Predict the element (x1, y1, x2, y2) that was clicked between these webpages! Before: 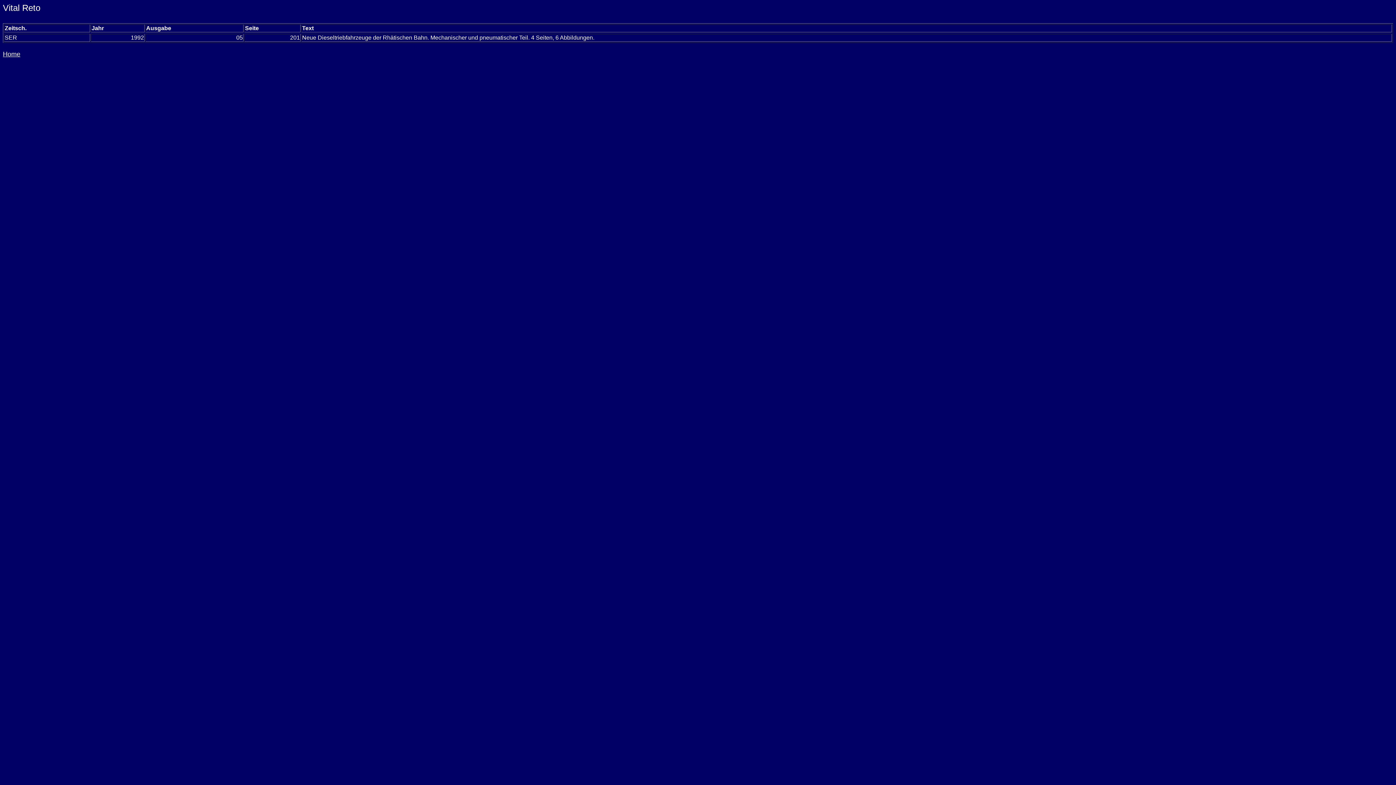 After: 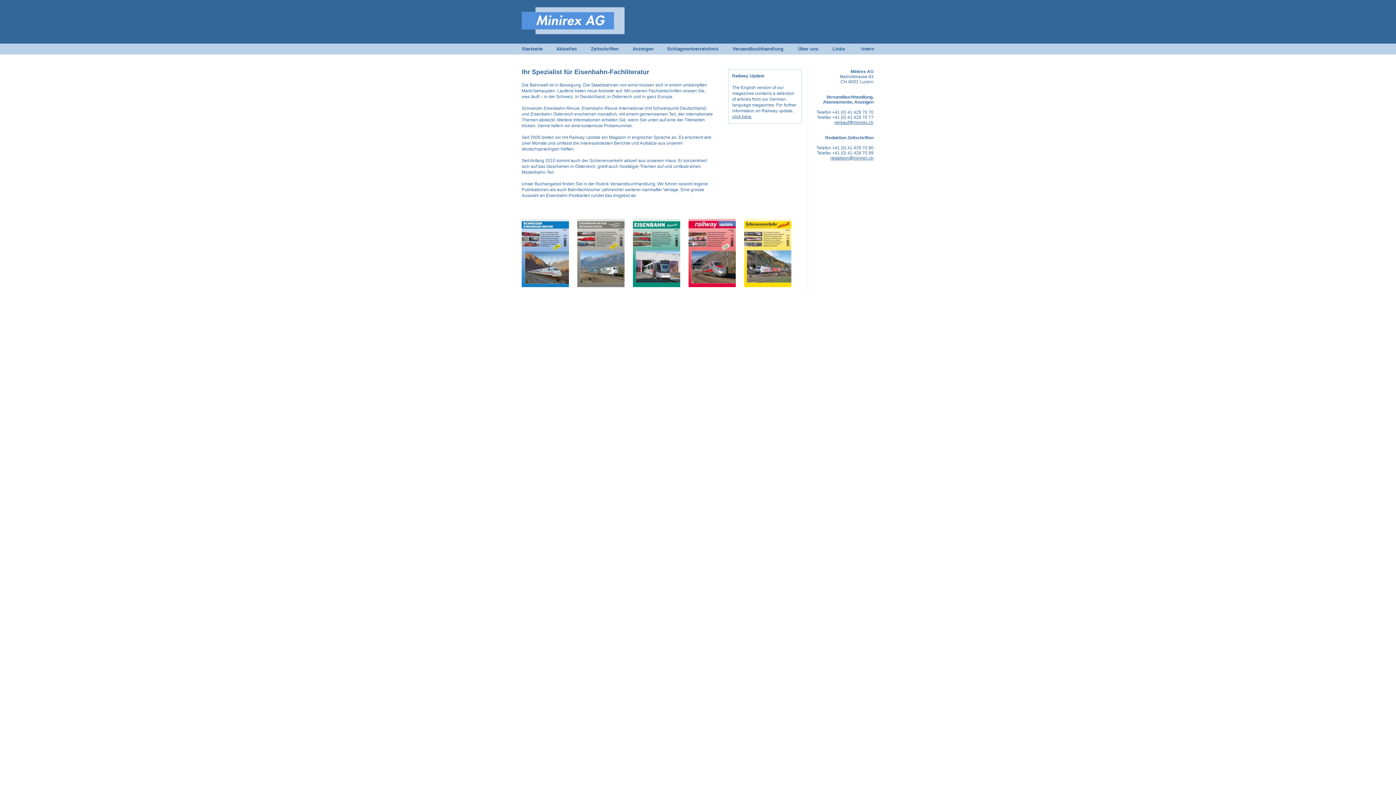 Action: bbox: (2, 50, 20, 57) label: Home